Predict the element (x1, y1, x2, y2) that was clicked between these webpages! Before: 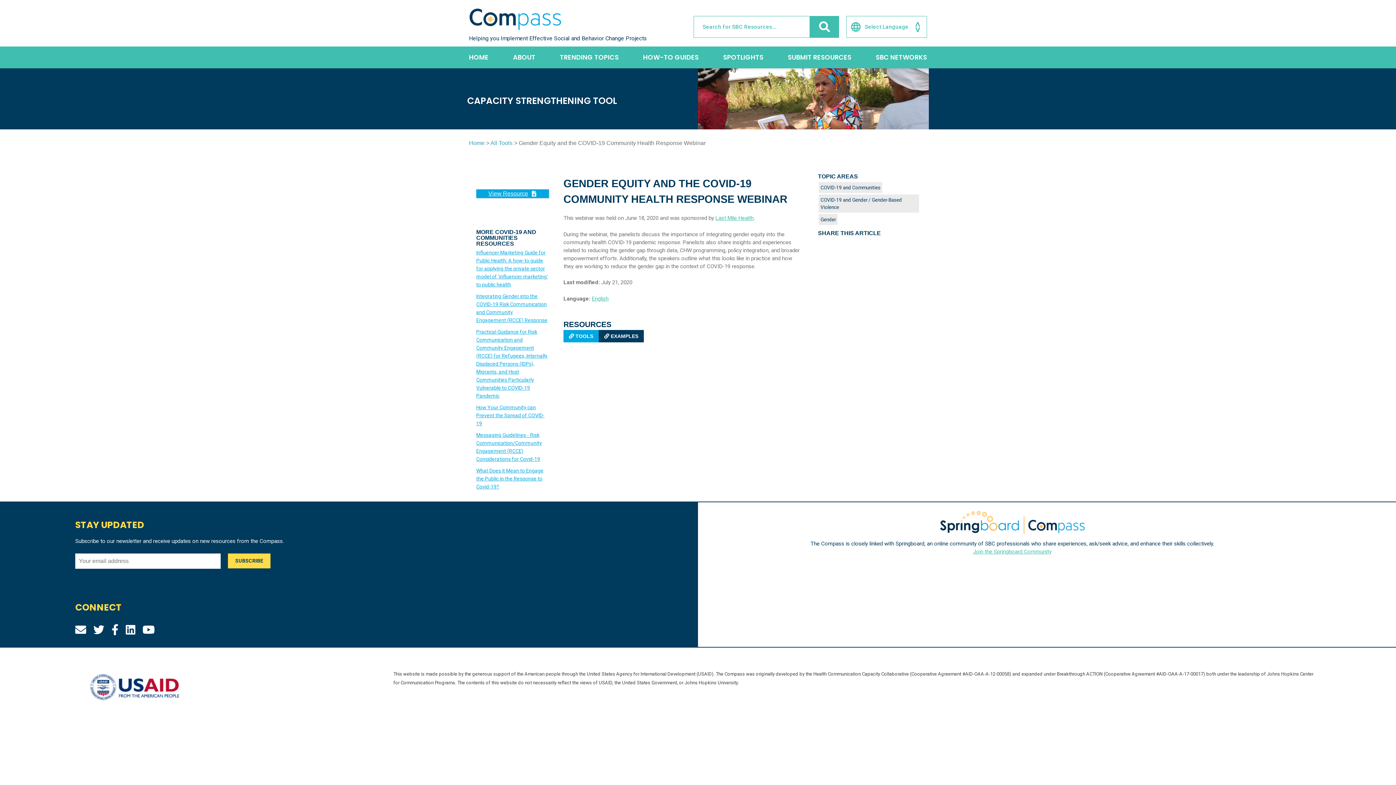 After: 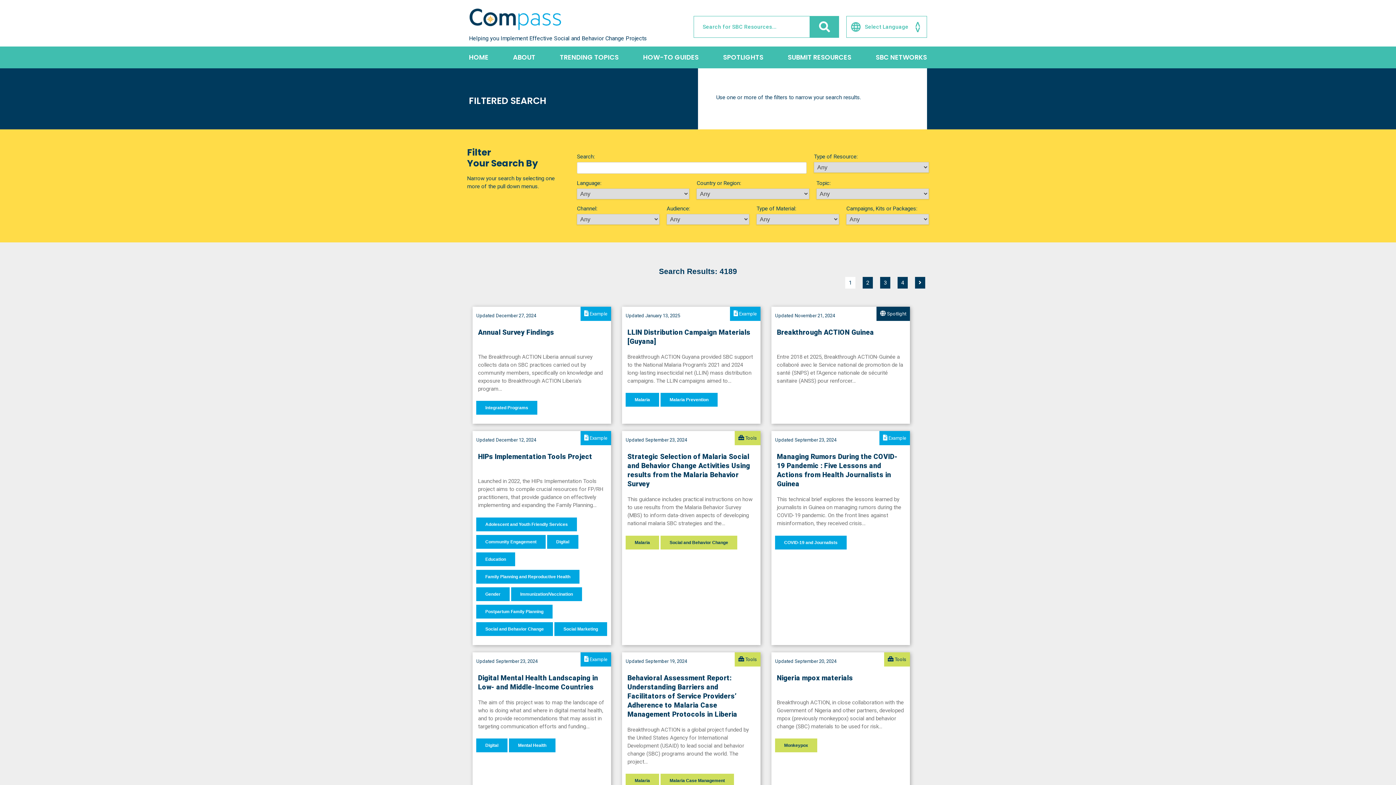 Action: bbox: (810, 16, 839, 37)